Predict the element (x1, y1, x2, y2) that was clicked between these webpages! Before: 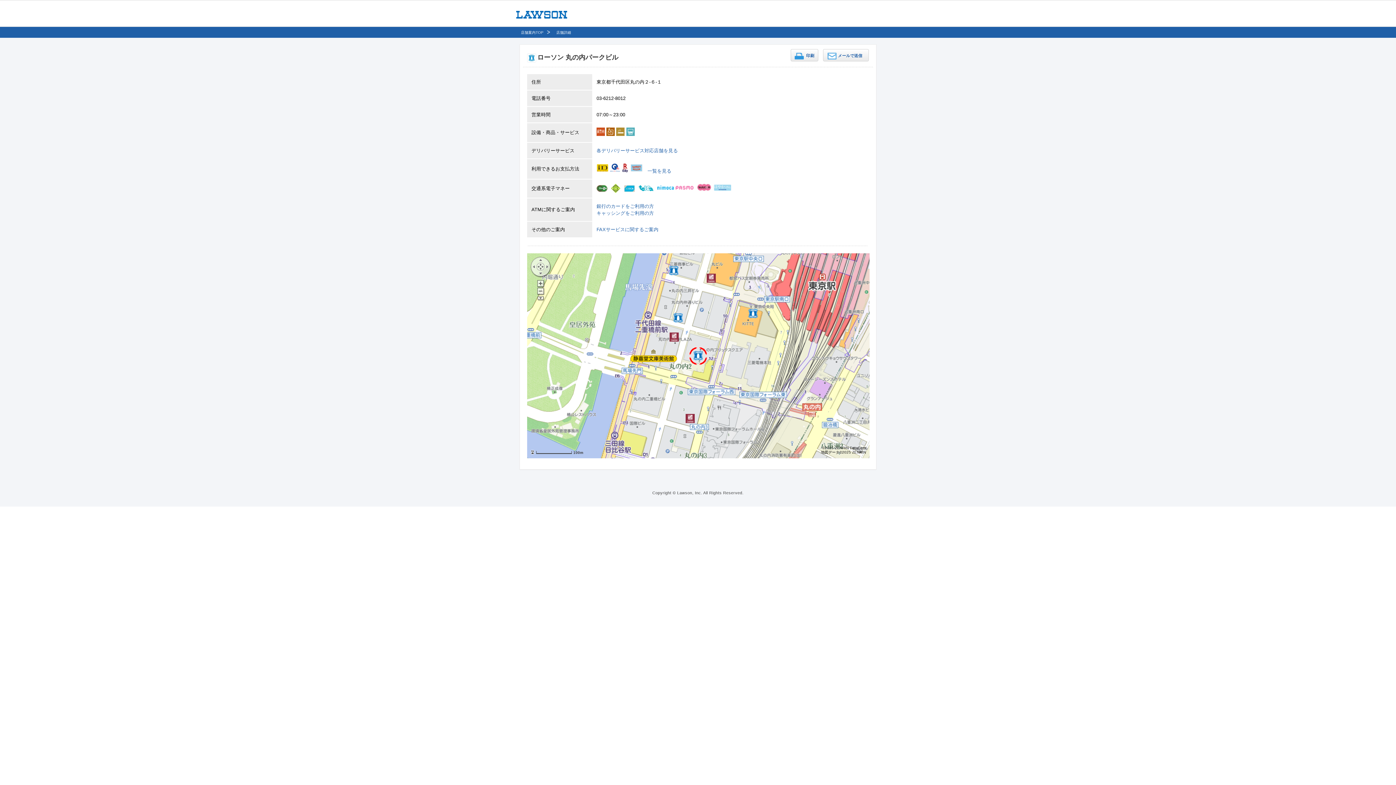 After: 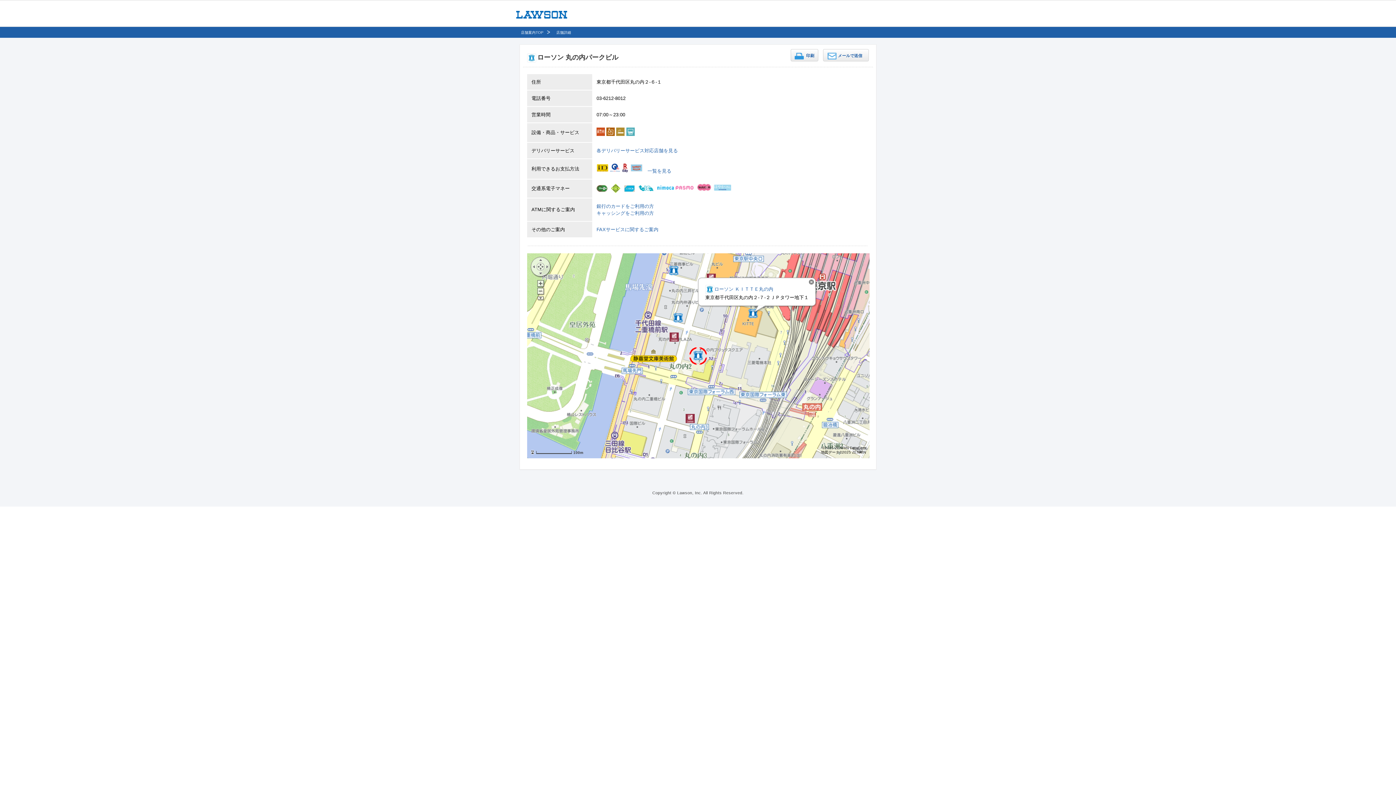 Action: bbox: (748, 308, 757, 318)